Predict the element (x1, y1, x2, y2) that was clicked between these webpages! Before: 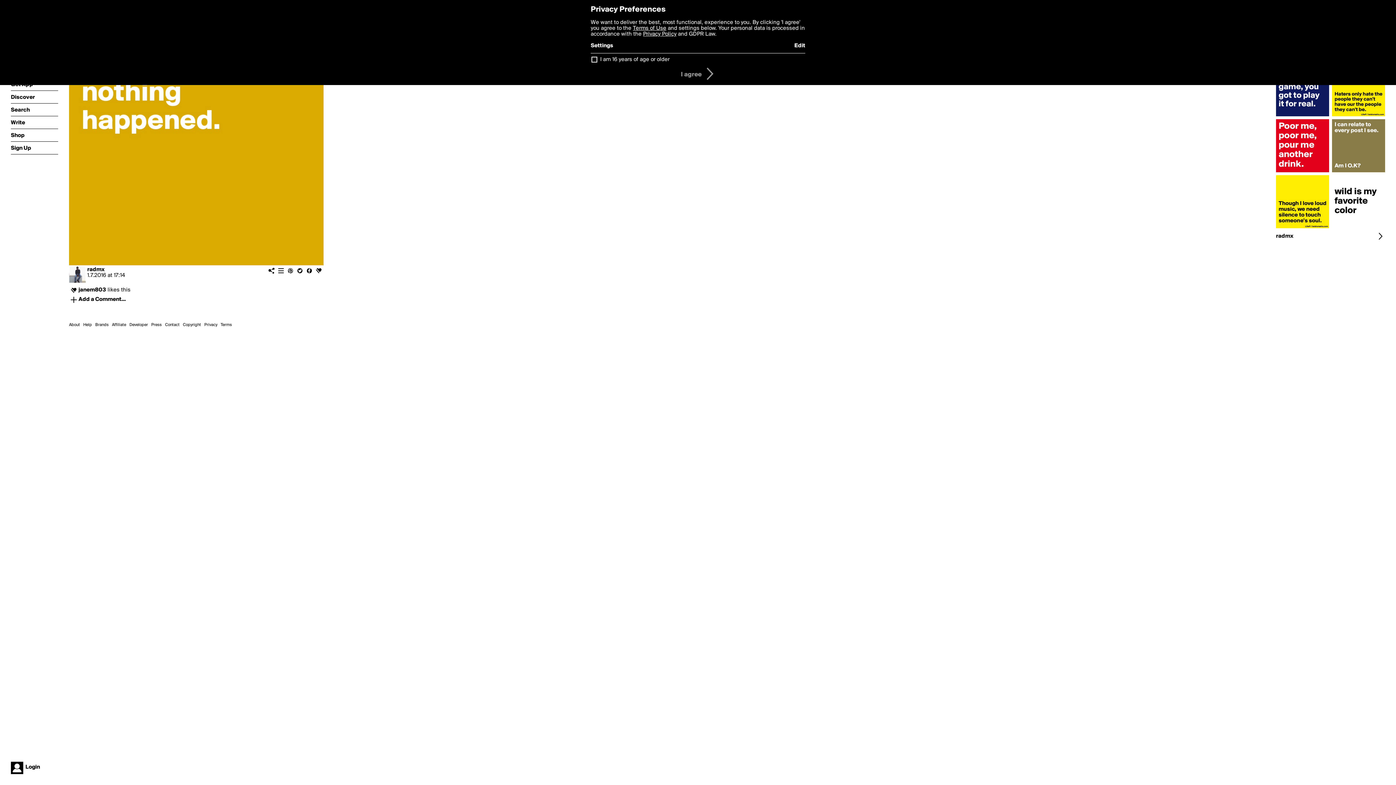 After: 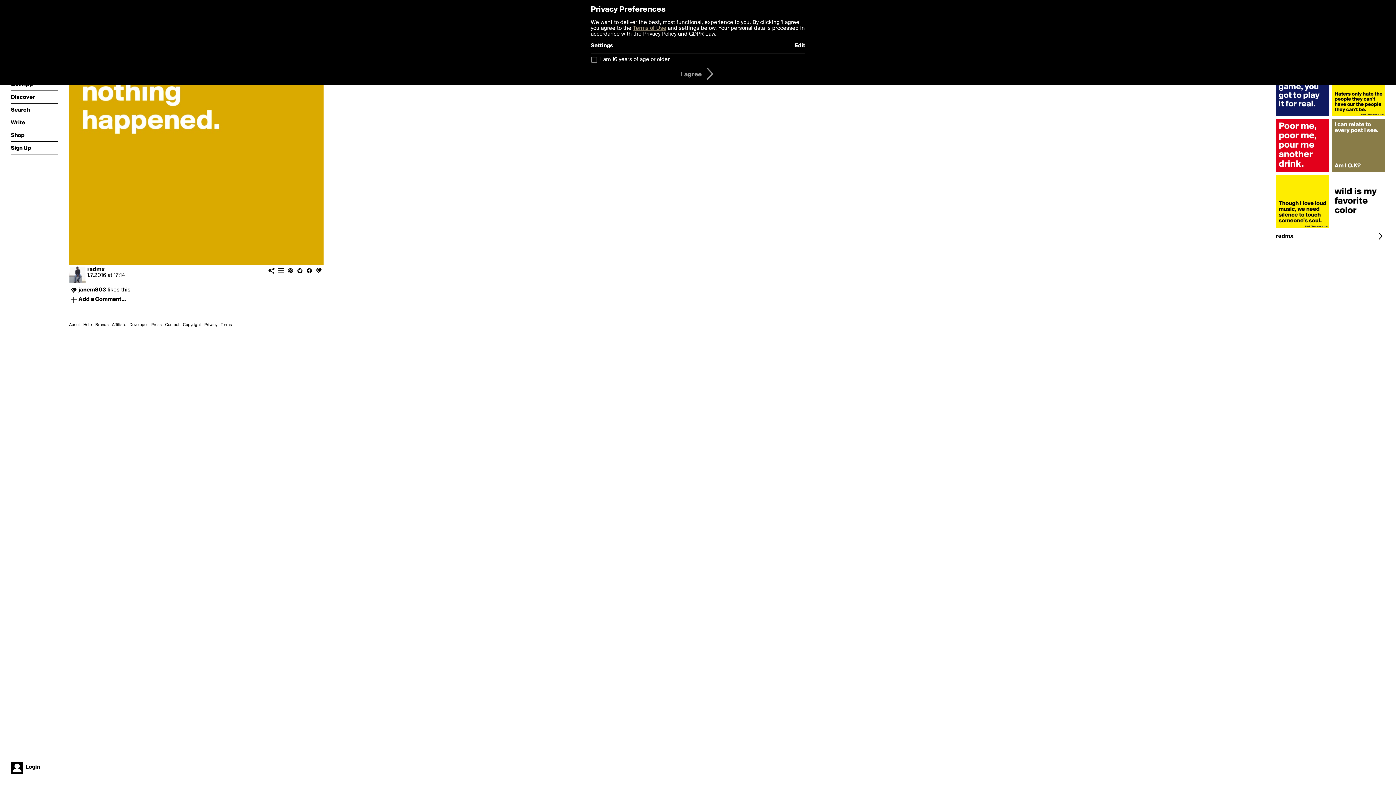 Action: bbox: (633, 25, 666, 31) label: Terms of Use